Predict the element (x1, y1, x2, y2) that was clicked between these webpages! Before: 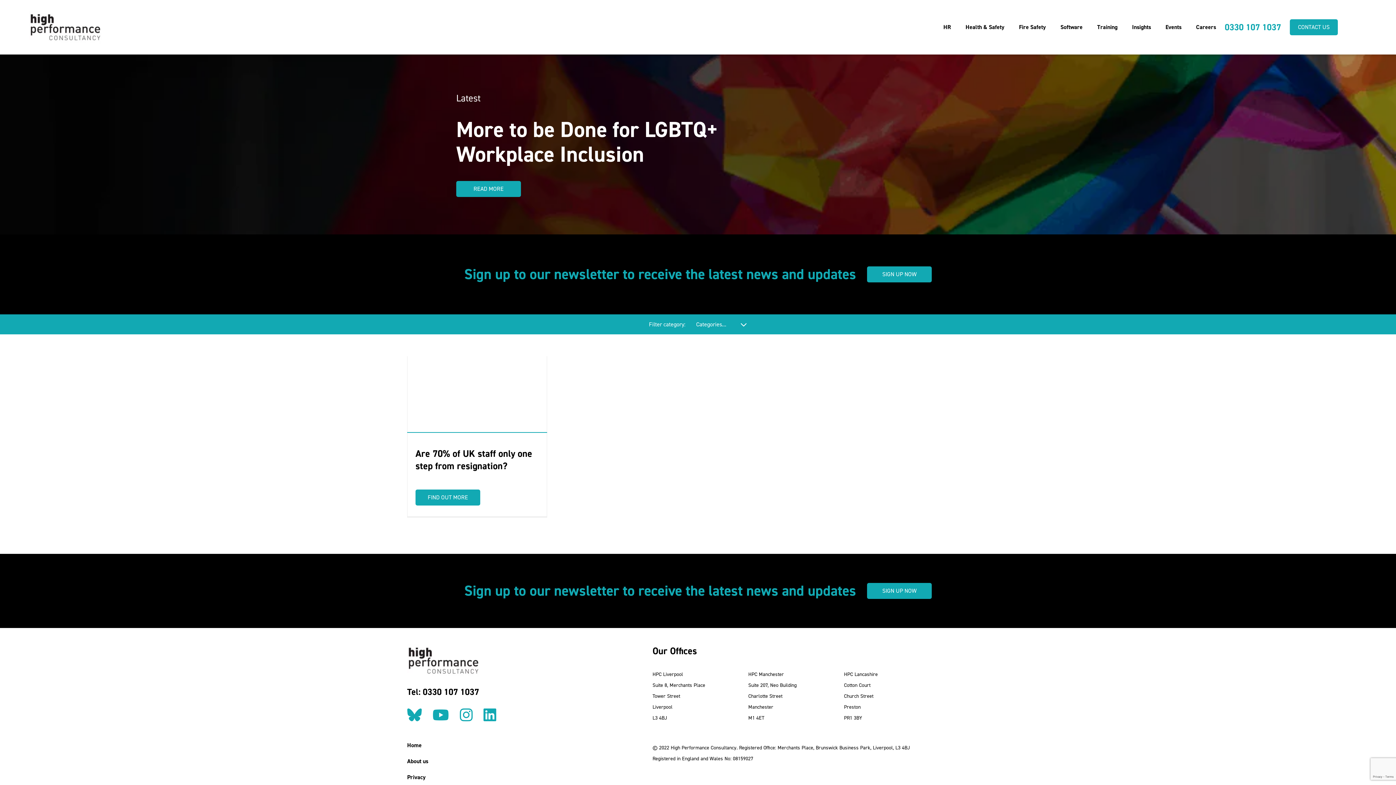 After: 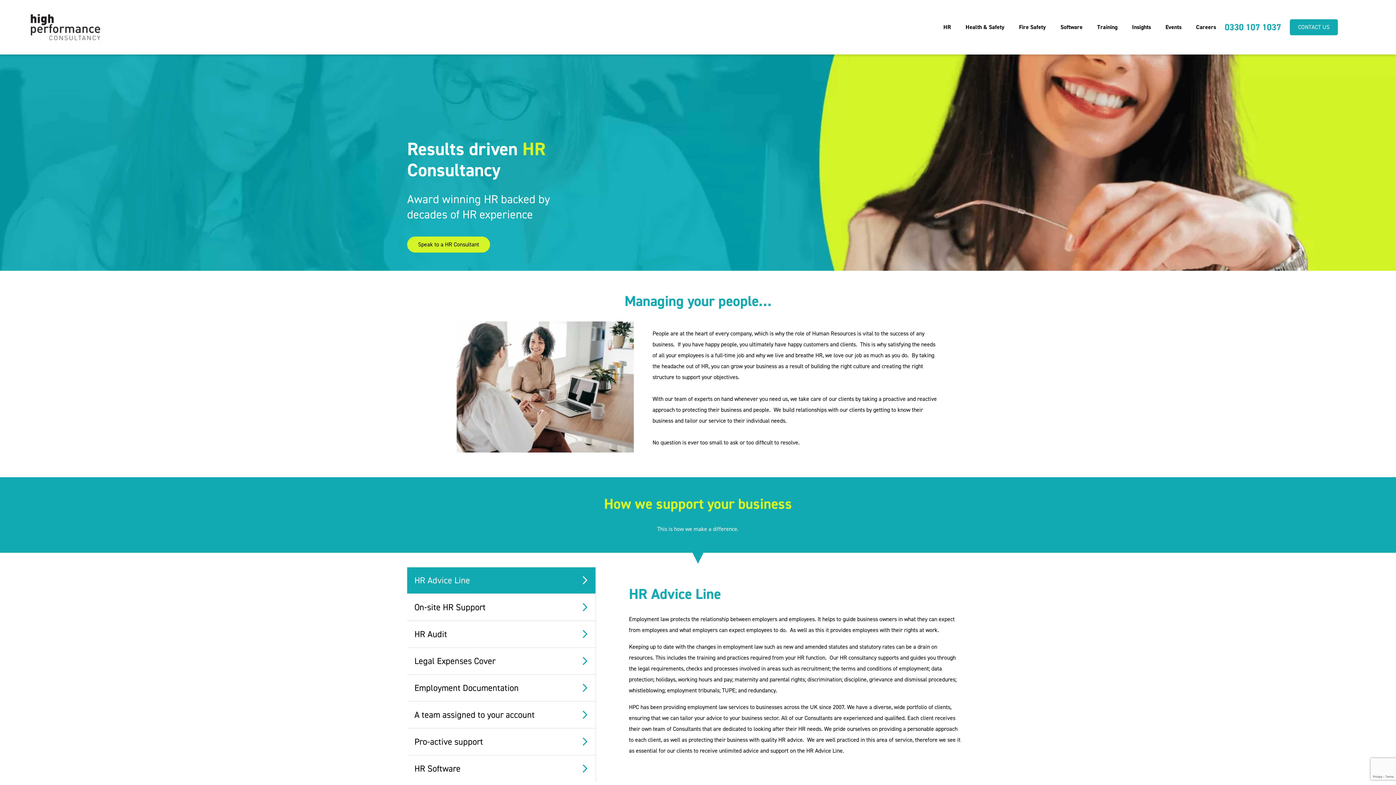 Action: bbox: (943, 23, 951, 30) label: HR